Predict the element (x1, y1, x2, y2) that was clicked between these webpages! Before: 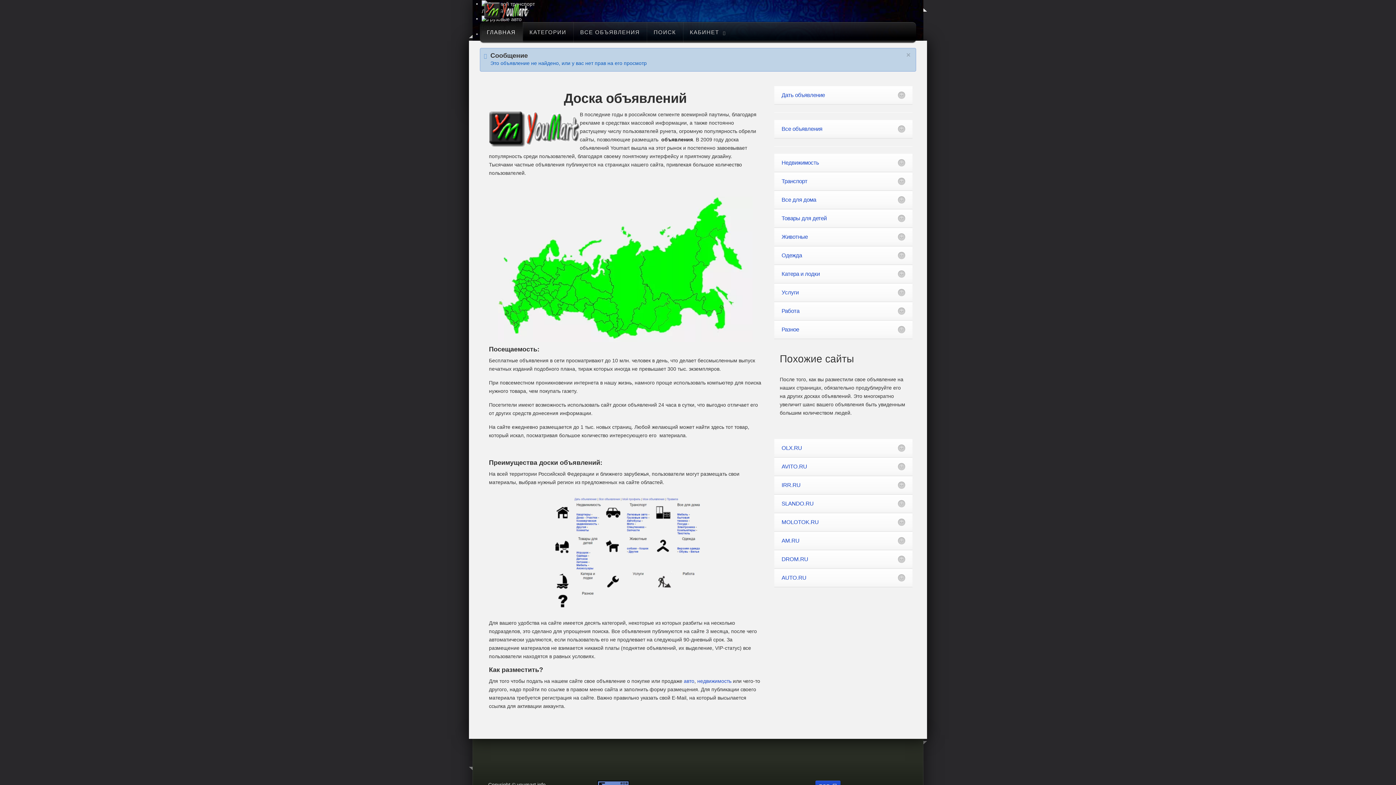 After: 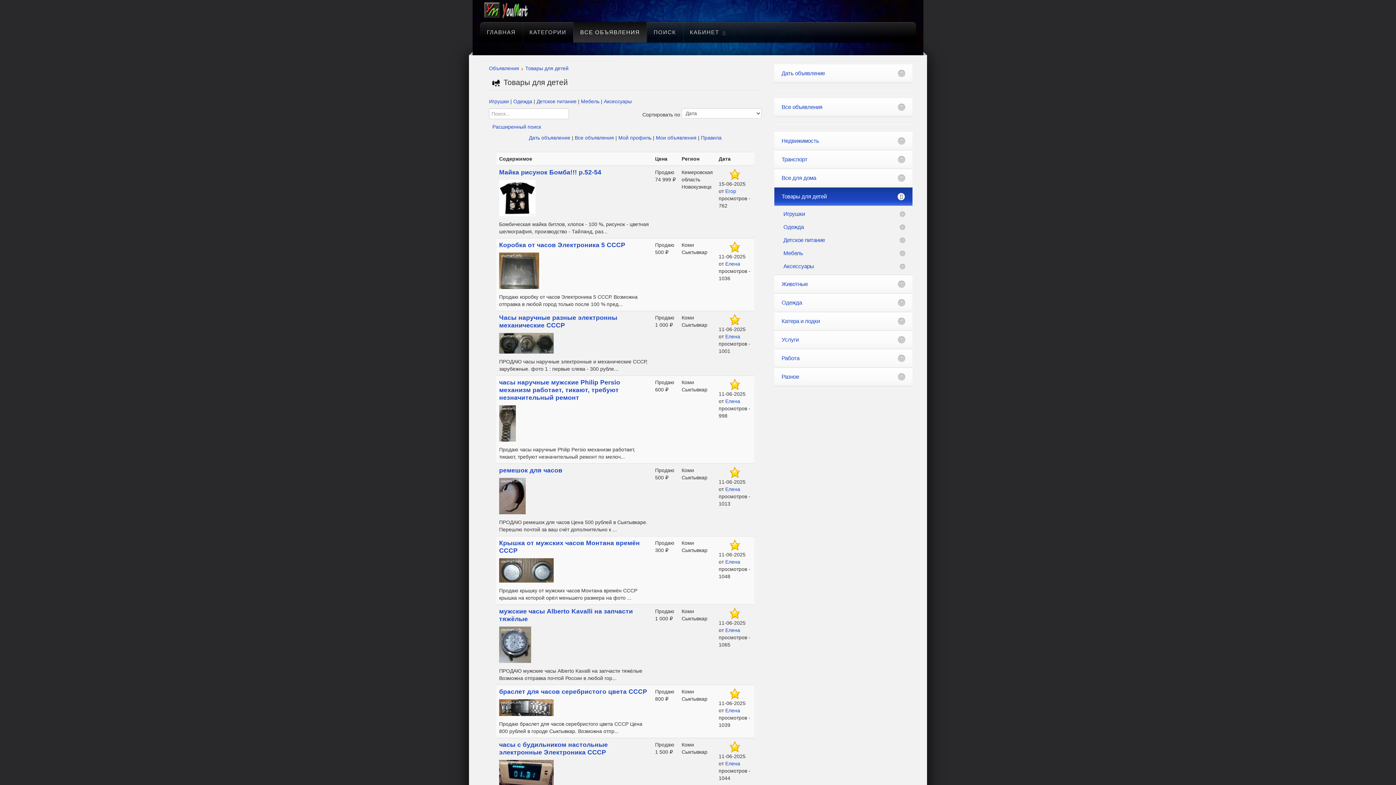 Action: bbox: (774, 209, 912, 227) label: Товары для детей